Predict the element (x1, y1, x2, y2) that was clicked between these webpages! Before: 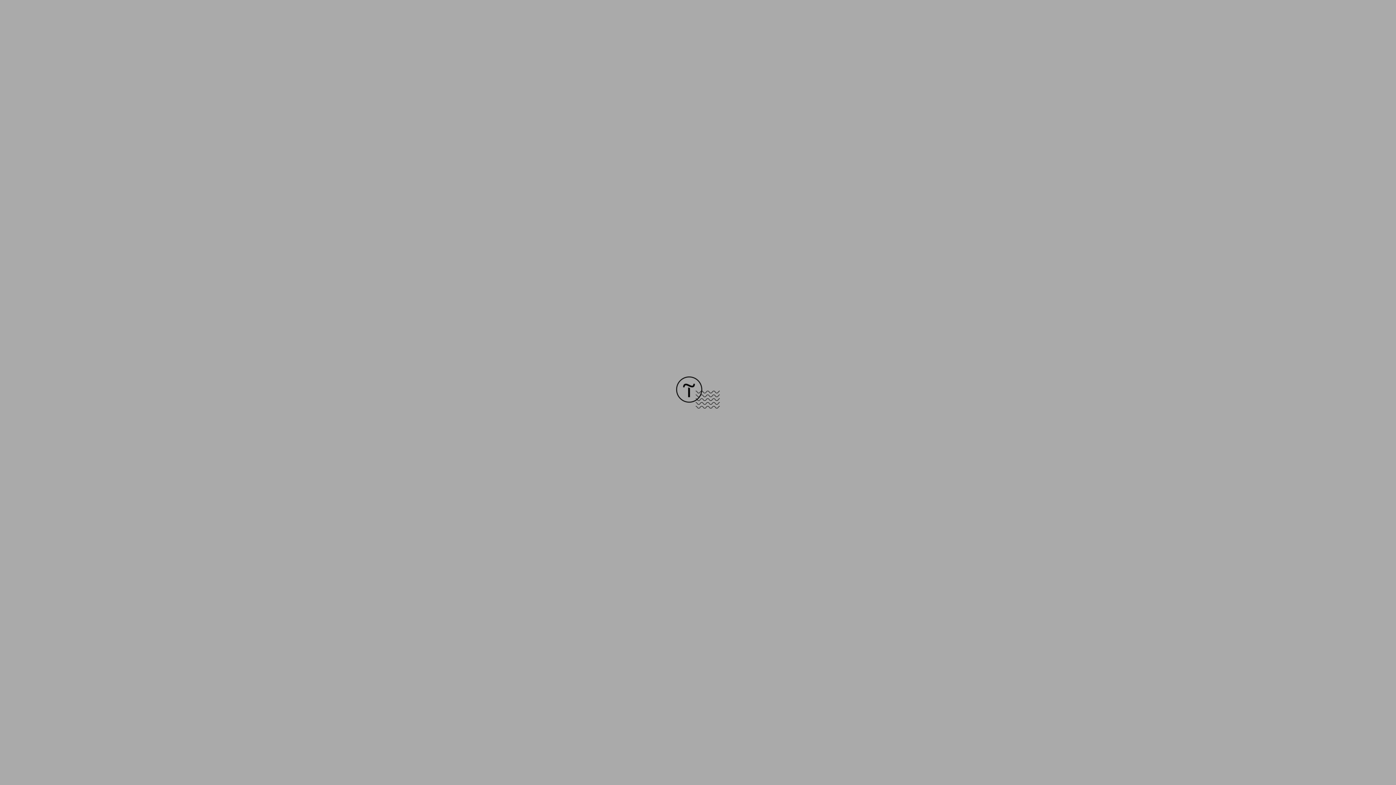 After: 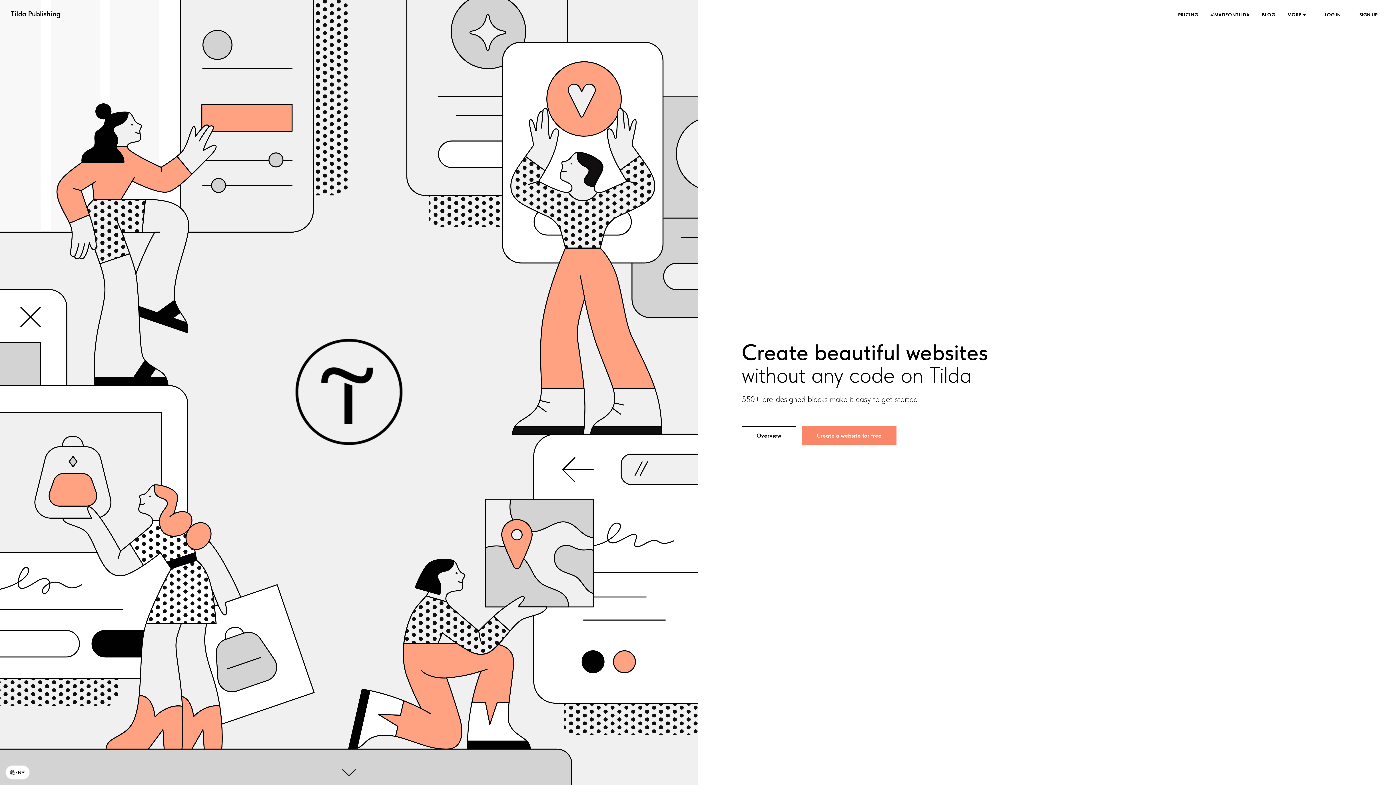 Action: bbox: (676, 403, 720, 409)